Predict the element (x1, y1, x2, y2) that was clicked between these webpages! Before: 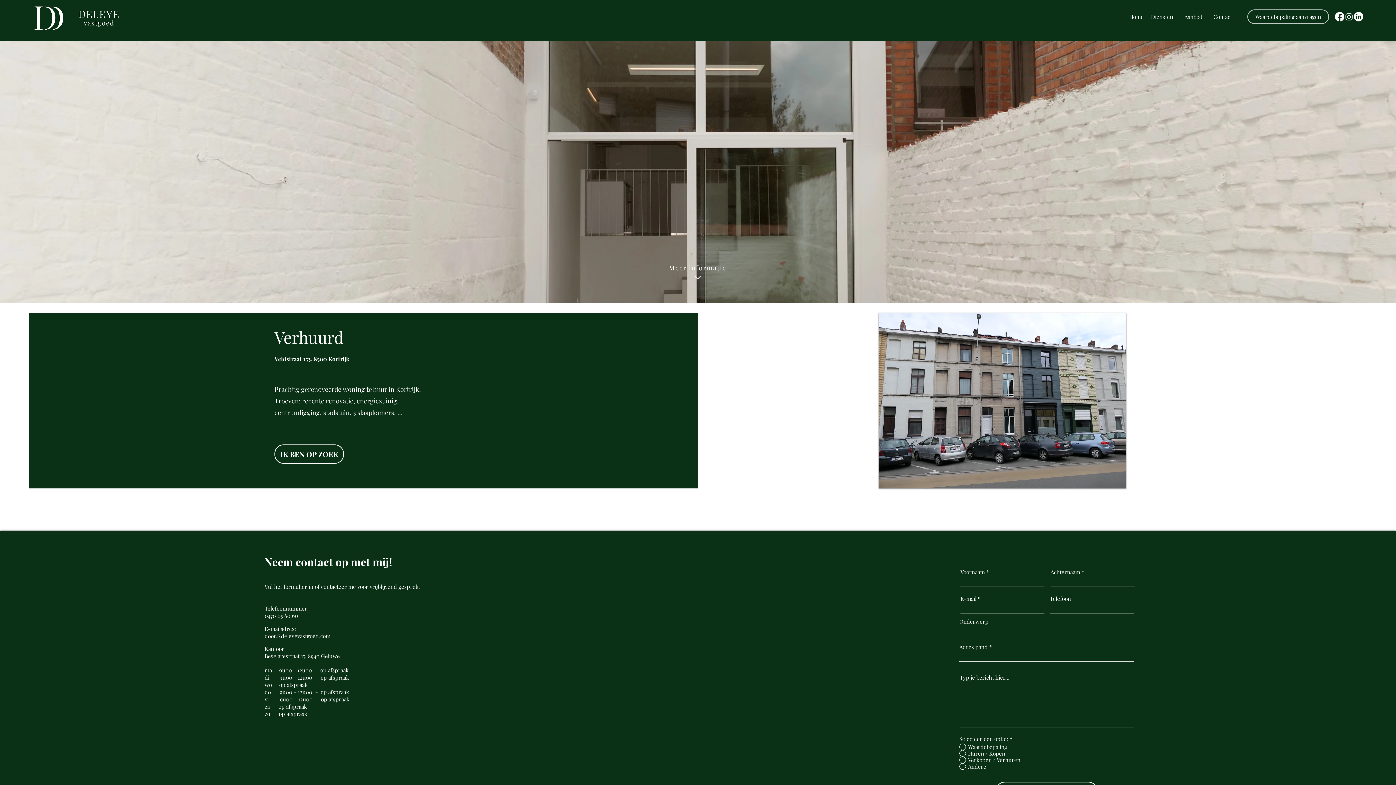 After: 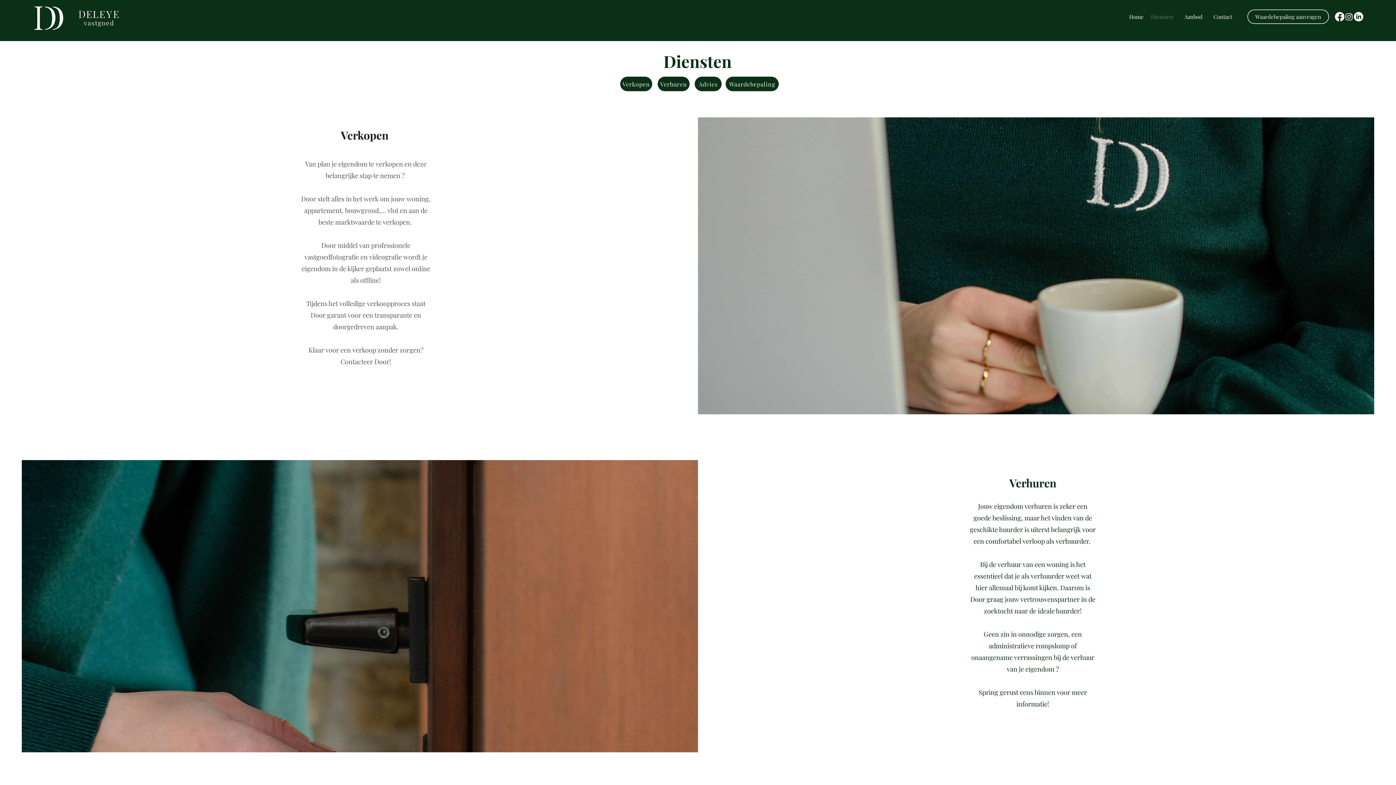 Action: bbox: (1147, 9, 1177, 24) label: Diensten